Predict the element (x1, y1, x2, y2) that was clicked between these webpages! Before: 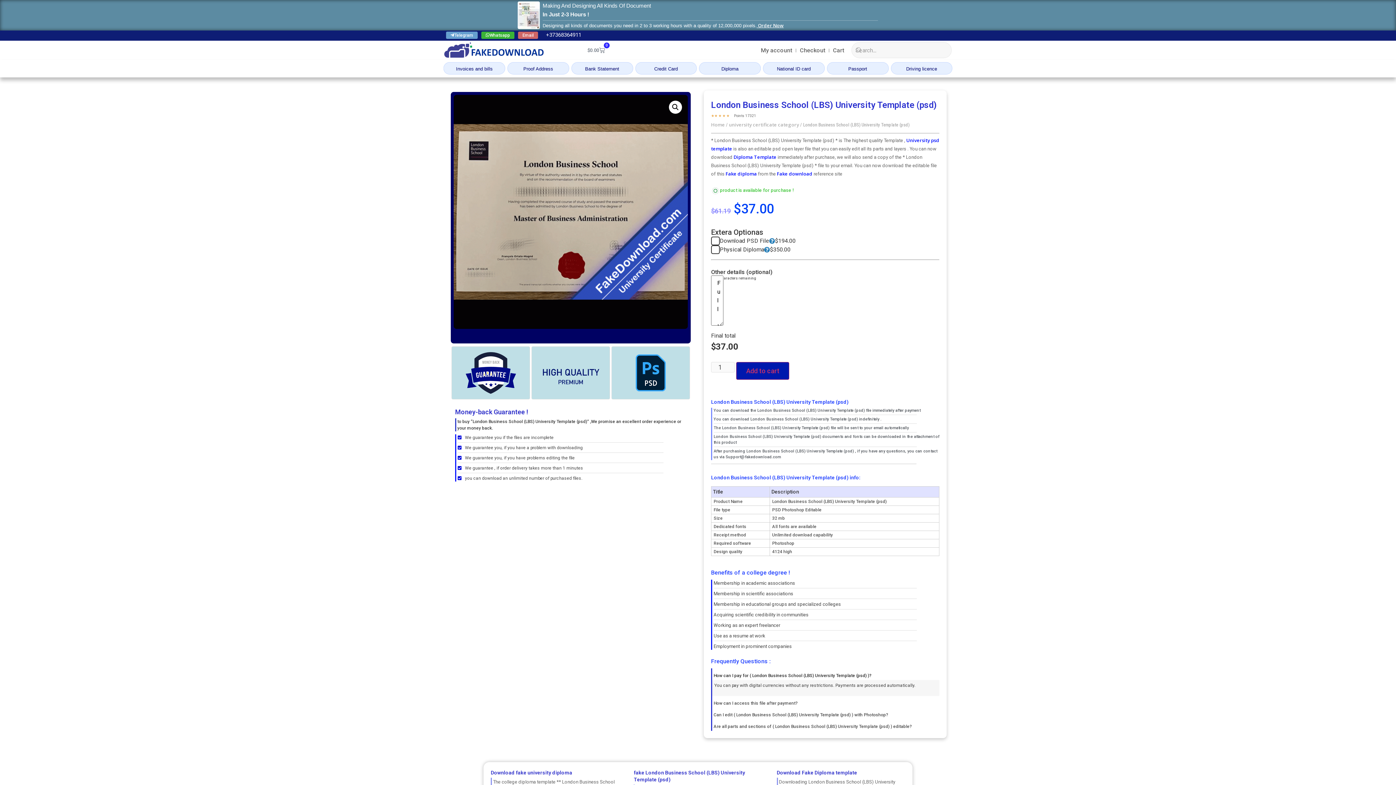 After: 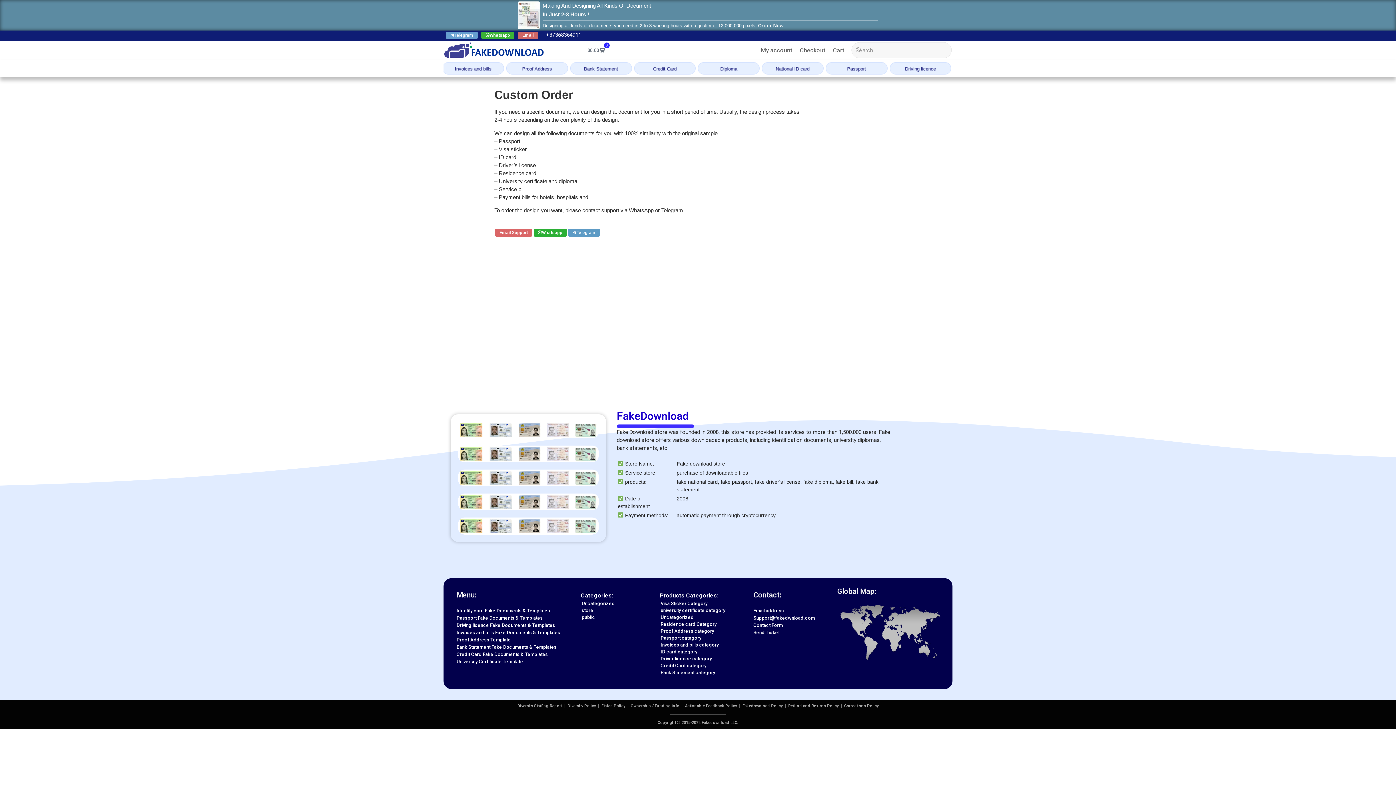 Action: bbox: (756, 22, 783, 28) label:  Order Now